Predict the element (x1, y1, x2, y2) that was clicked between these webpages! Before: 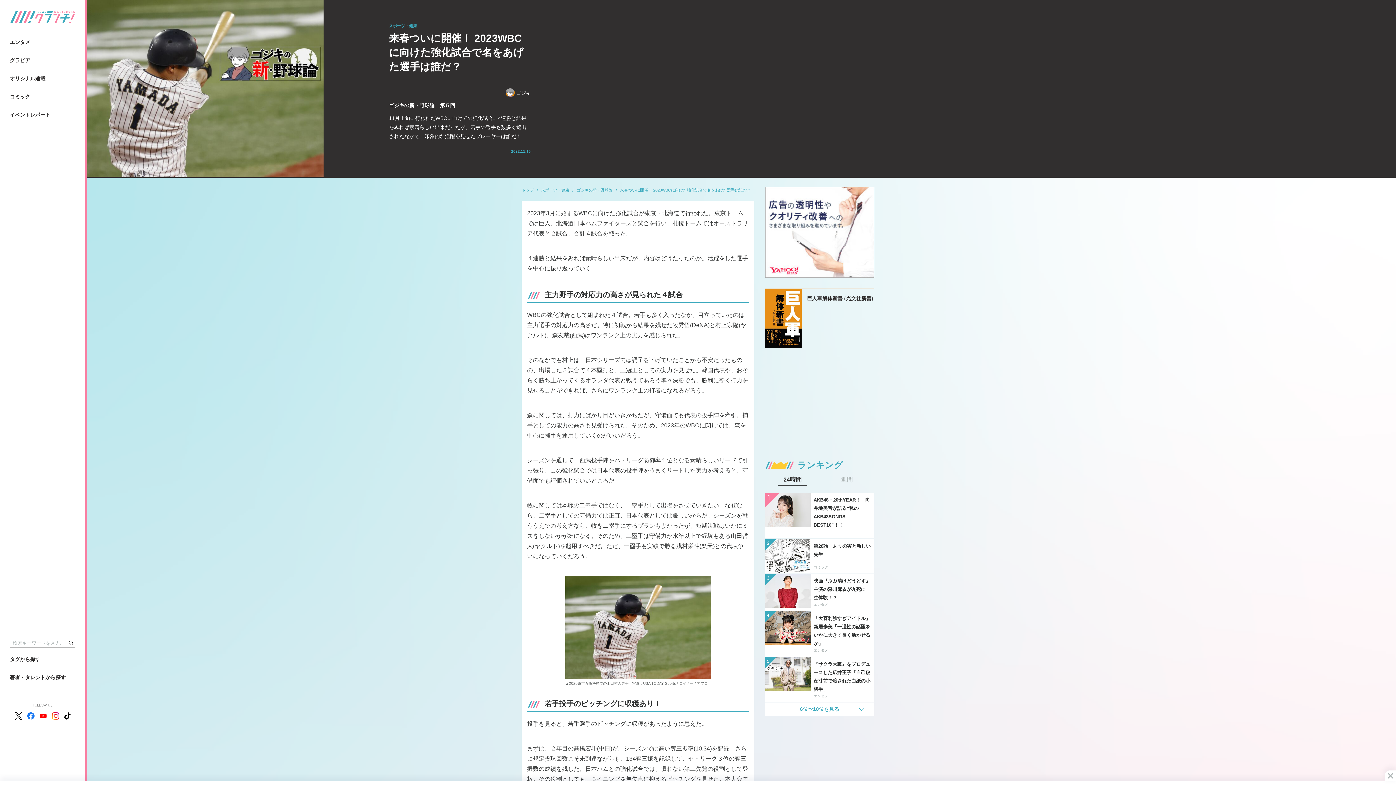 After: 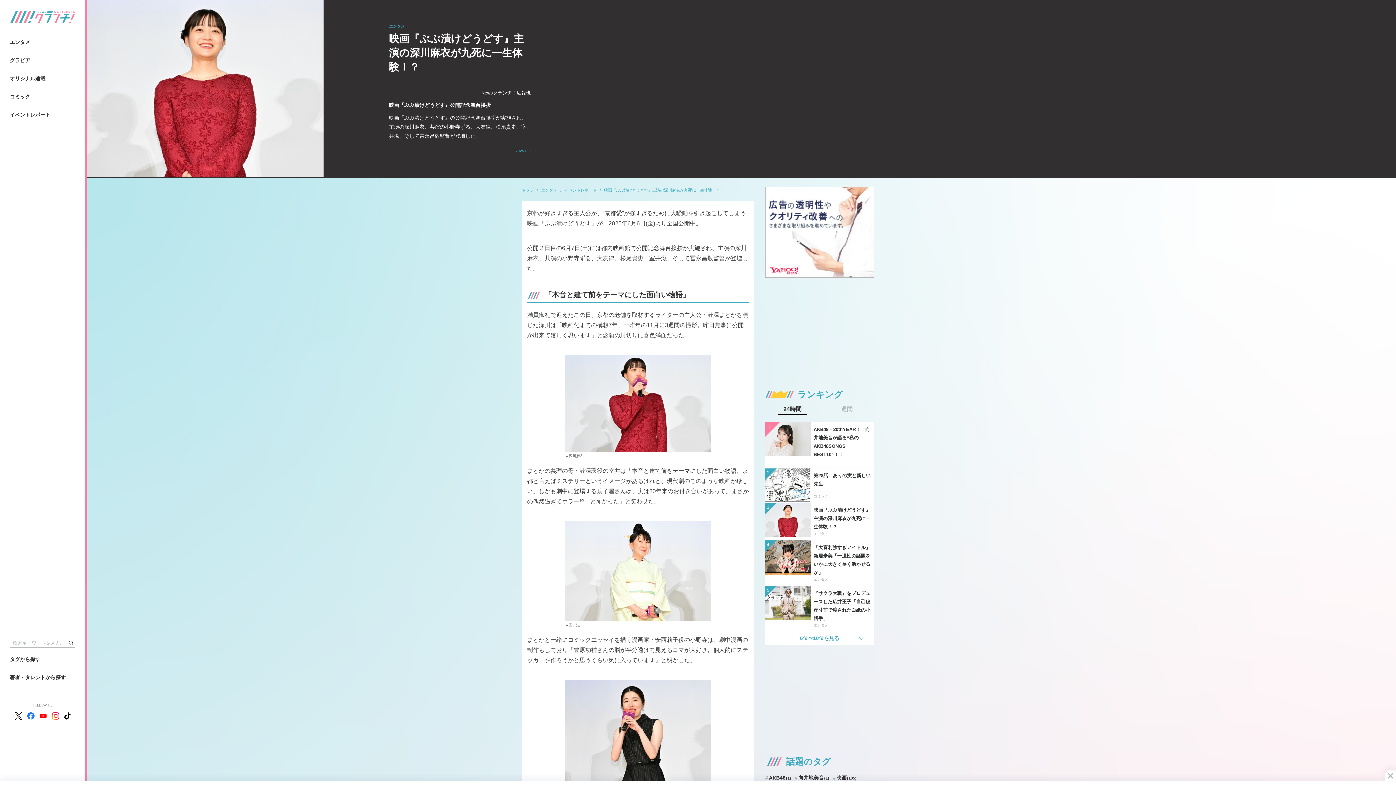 Action: bbox: (765, 574, 874, 611) label: 3
映画『ぶぶ漬けどうどす』主演の深川麻衣が九死に一生体験！？
エンタメ